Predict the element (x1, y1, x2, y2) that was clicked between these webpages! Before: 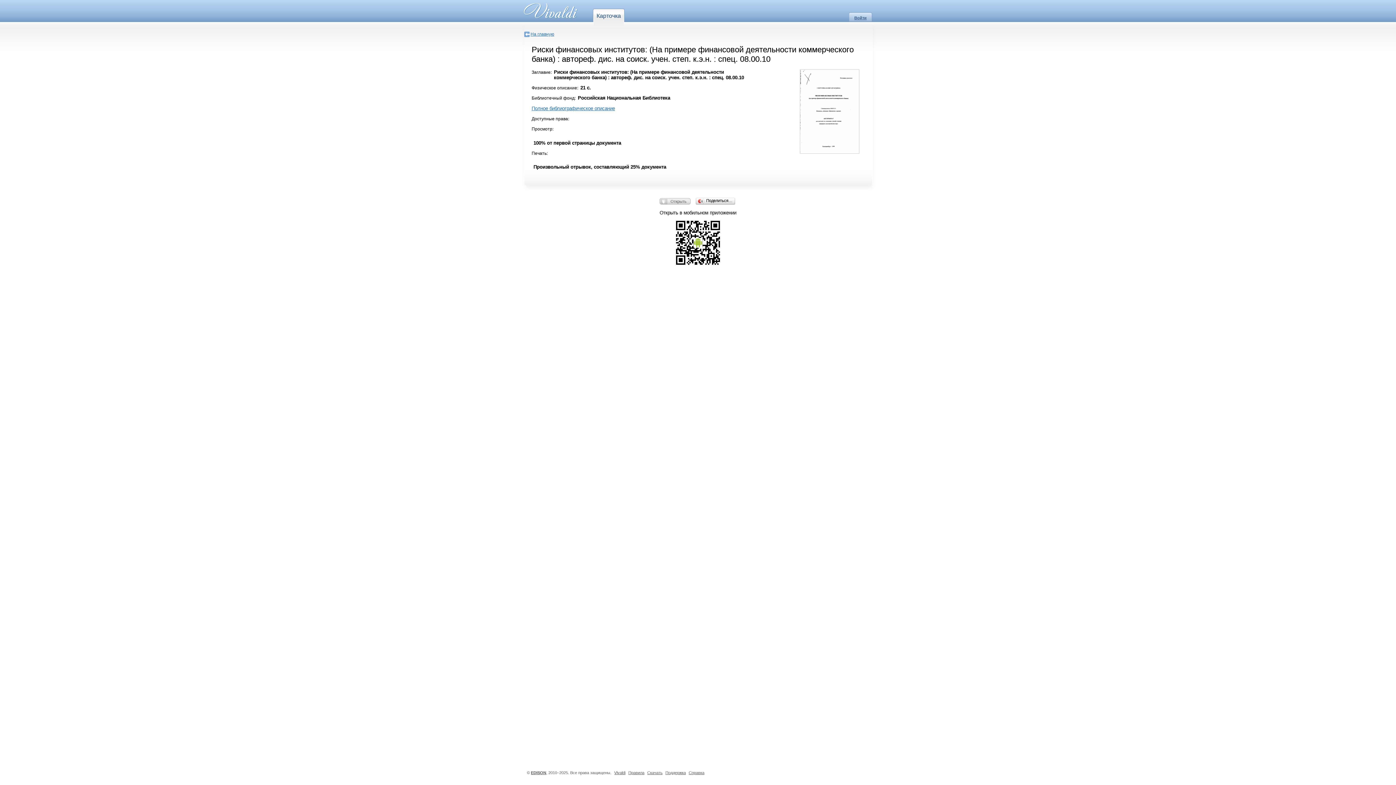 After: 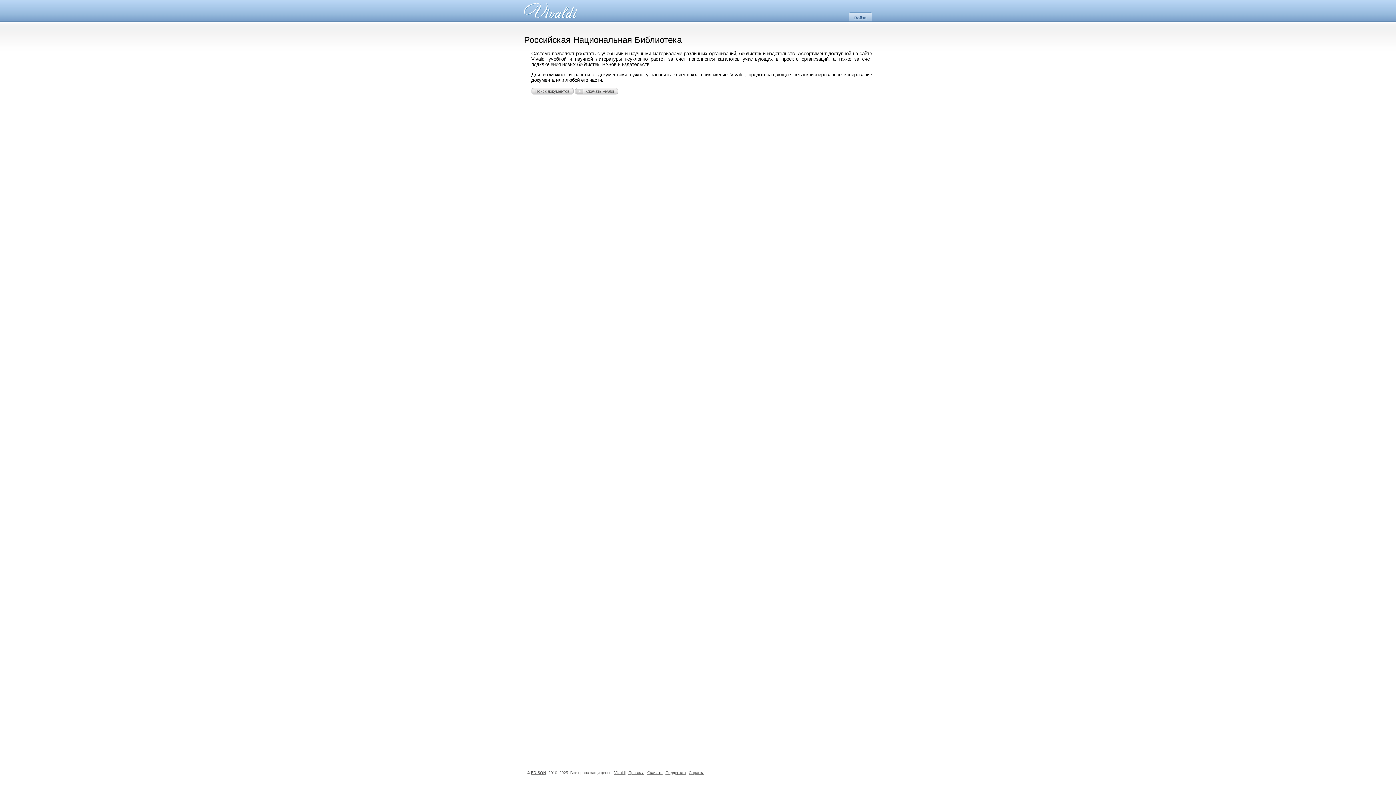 Action: label: На главную bbox: (524, 31, 554, 37)